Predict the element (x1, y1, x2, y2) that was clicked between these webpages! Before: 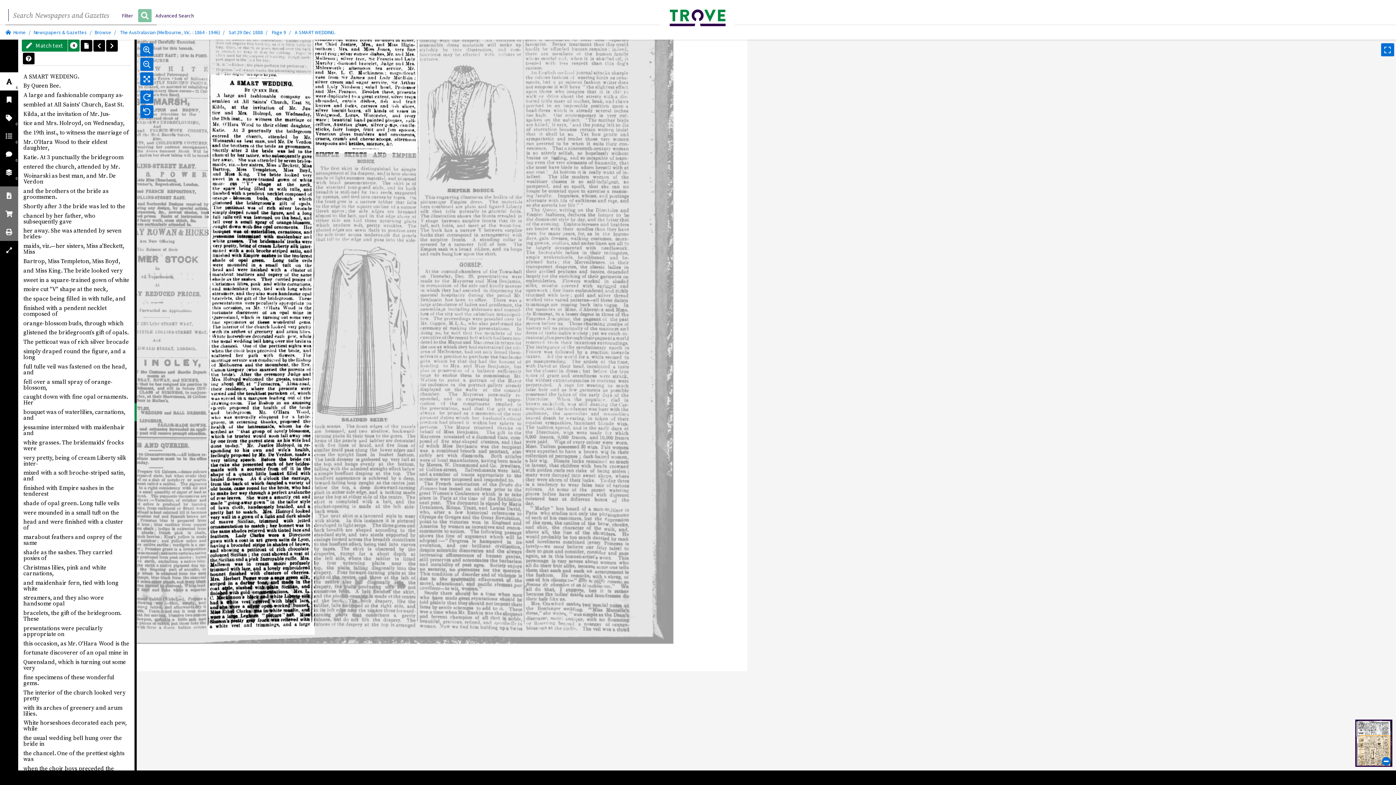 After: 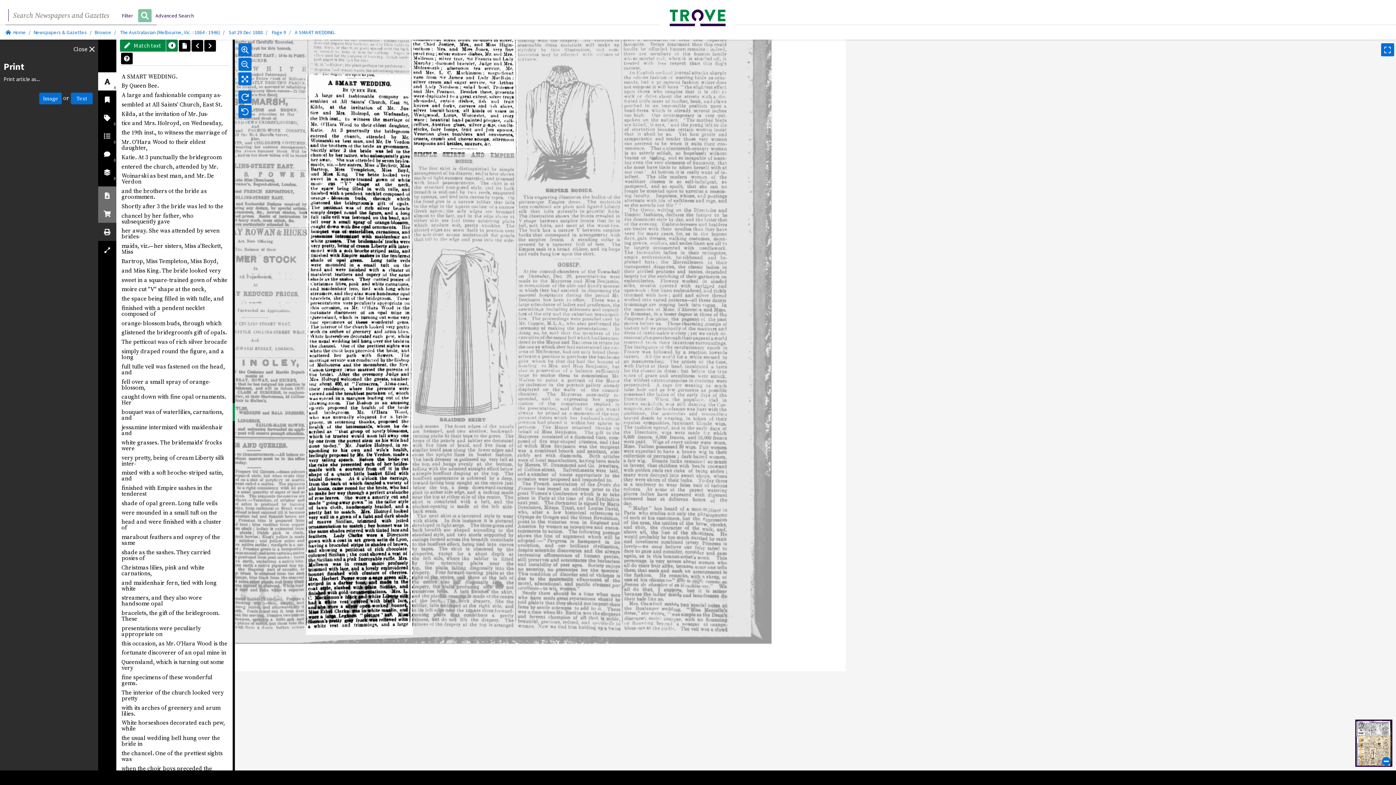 Action: bbox: (0, 222, 18, 241)